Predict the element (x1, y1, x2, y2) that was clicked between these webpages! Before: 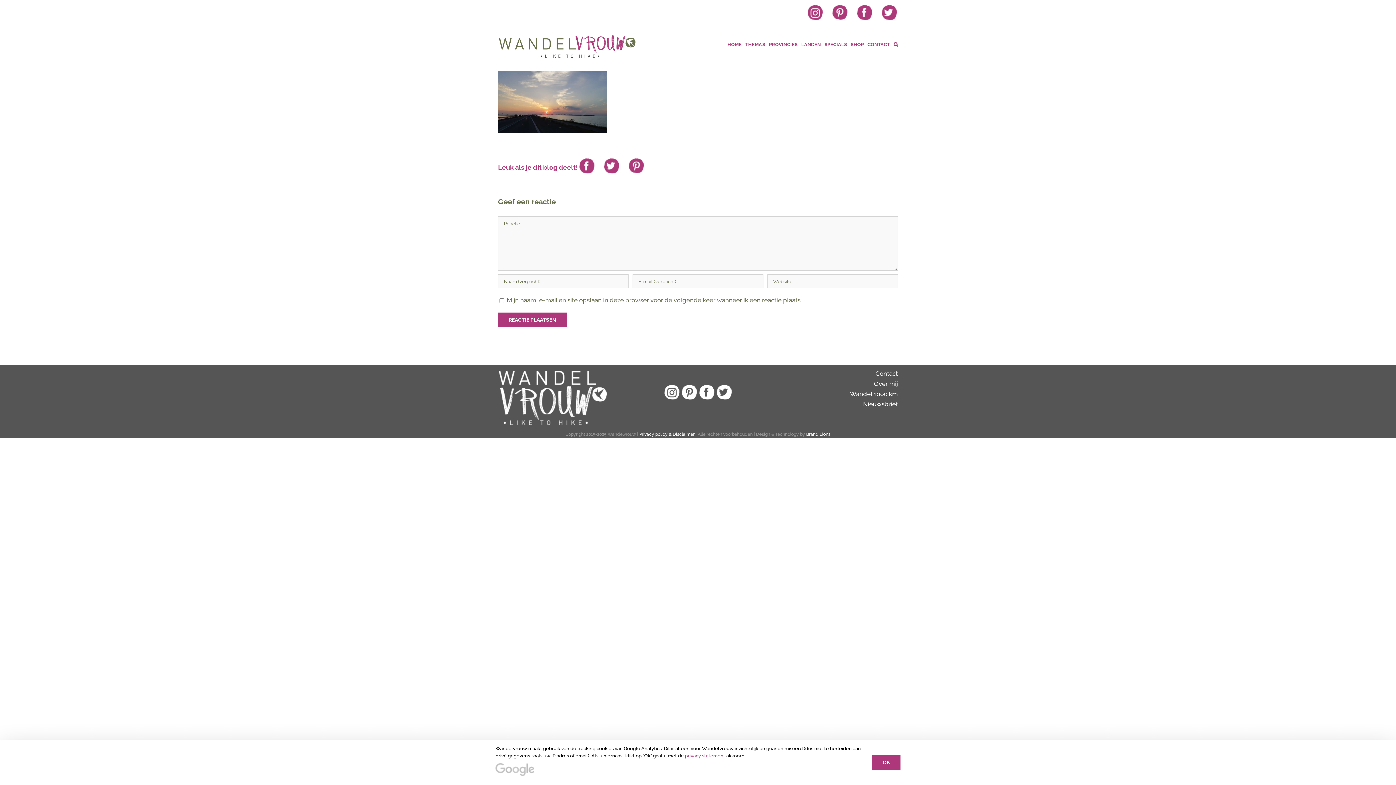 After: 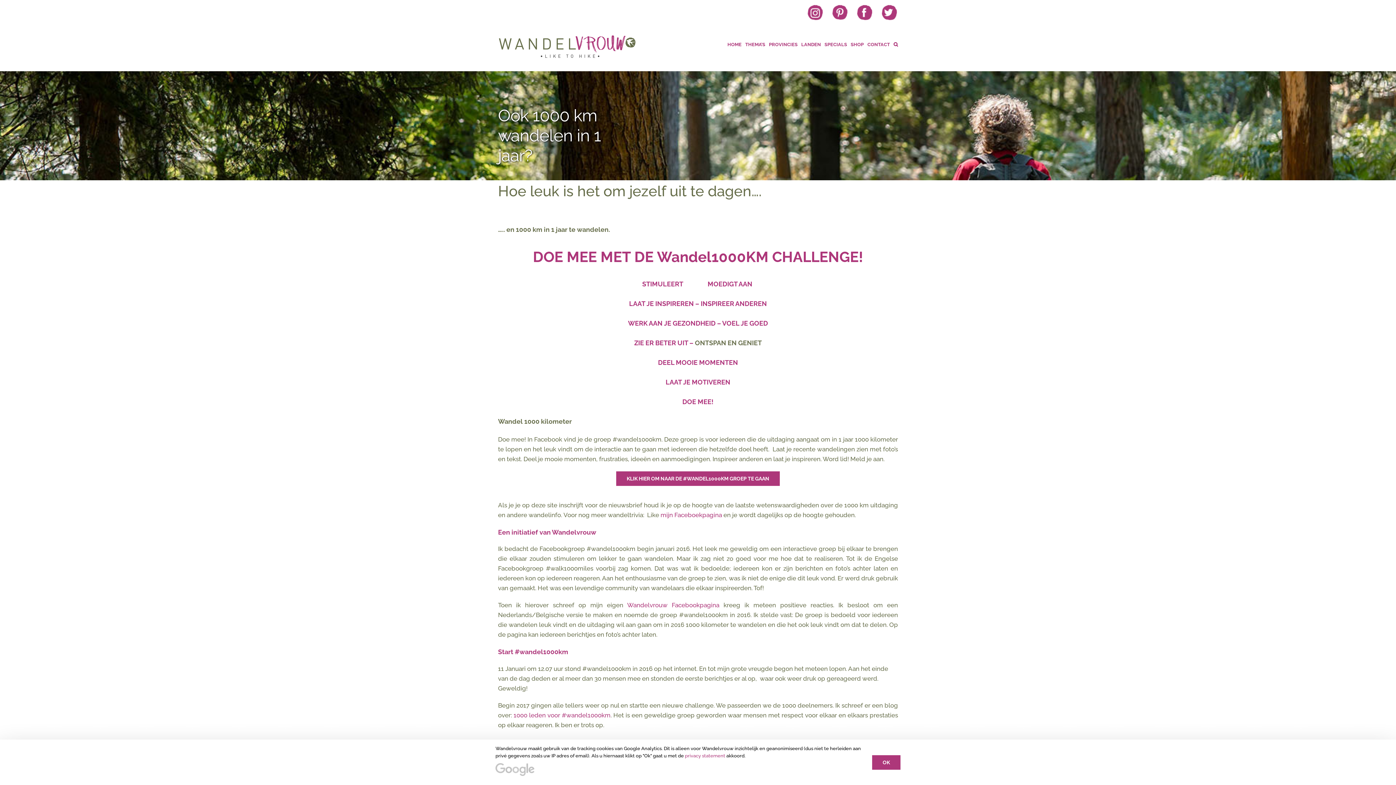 Action: bbox: (772, 389, 898, 399) label: Wandel 1000 km